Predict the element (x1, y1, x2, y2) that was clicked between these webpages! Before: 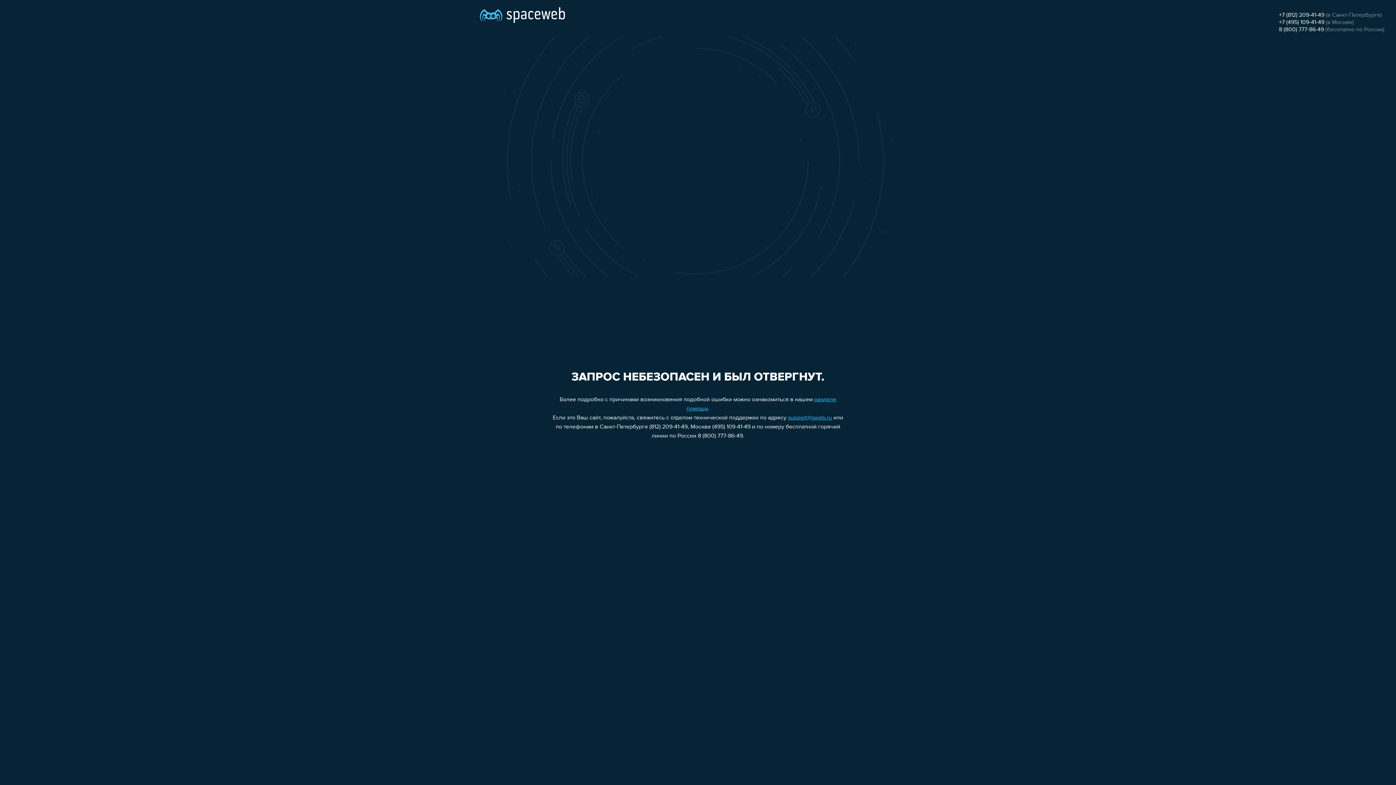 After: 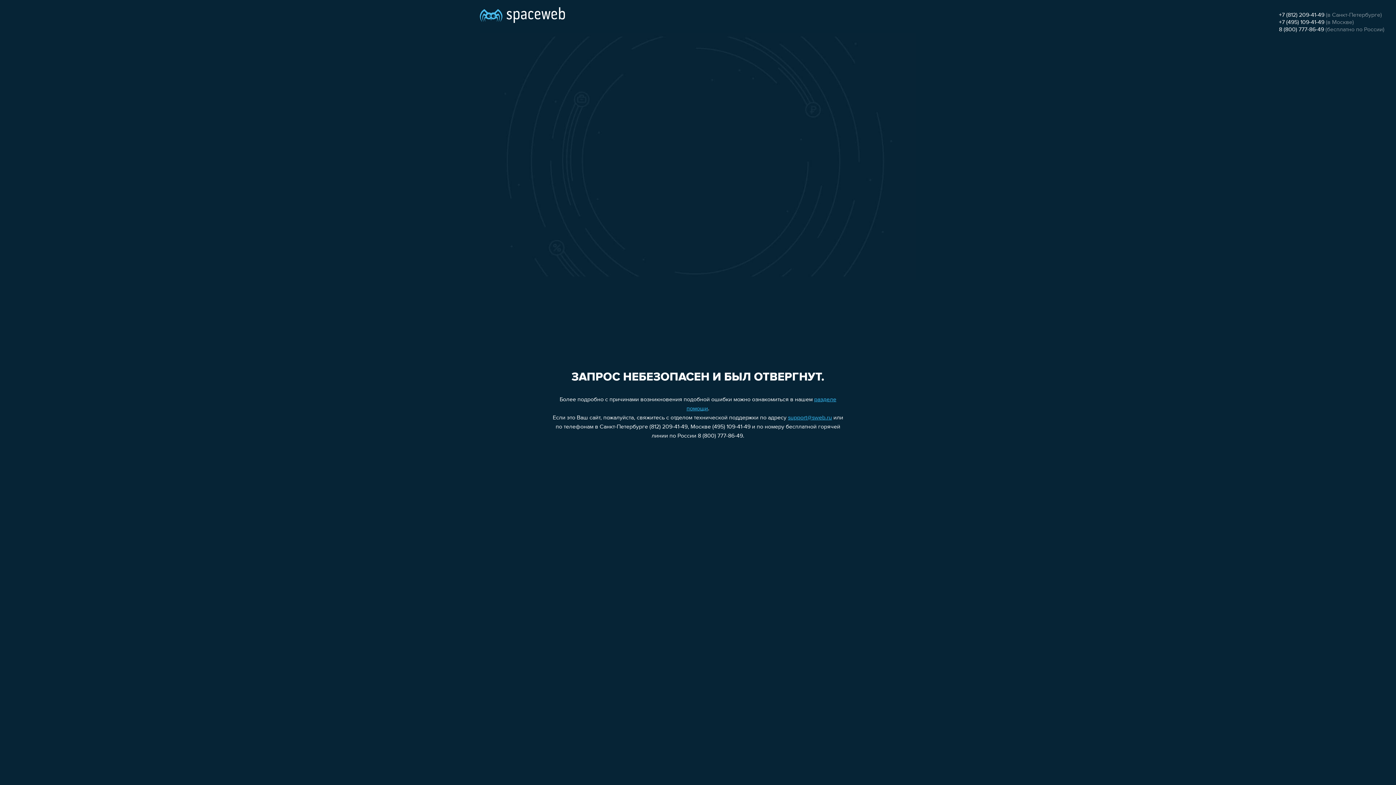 Action: bbox: (1279, 26, 1324, 32) label: 8 (800) 777-86-49